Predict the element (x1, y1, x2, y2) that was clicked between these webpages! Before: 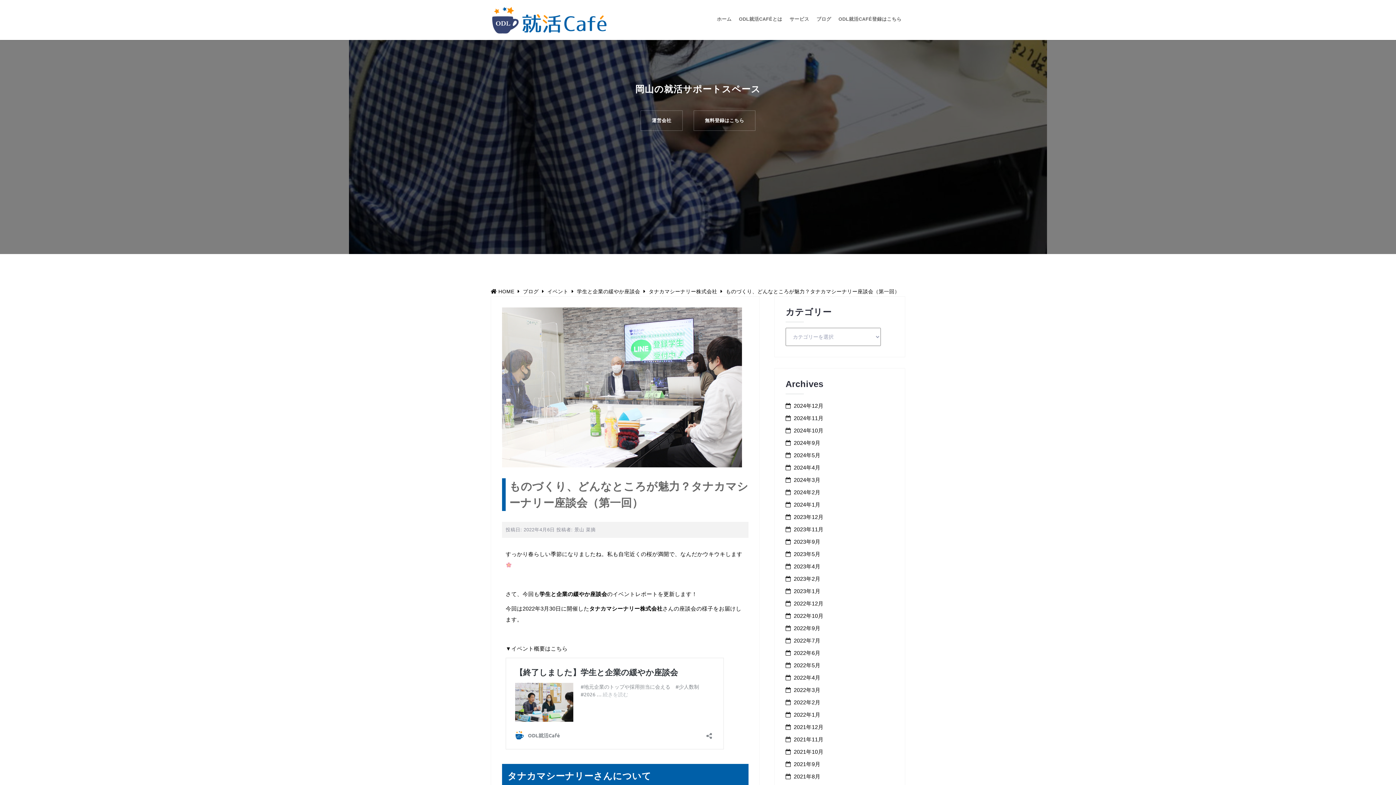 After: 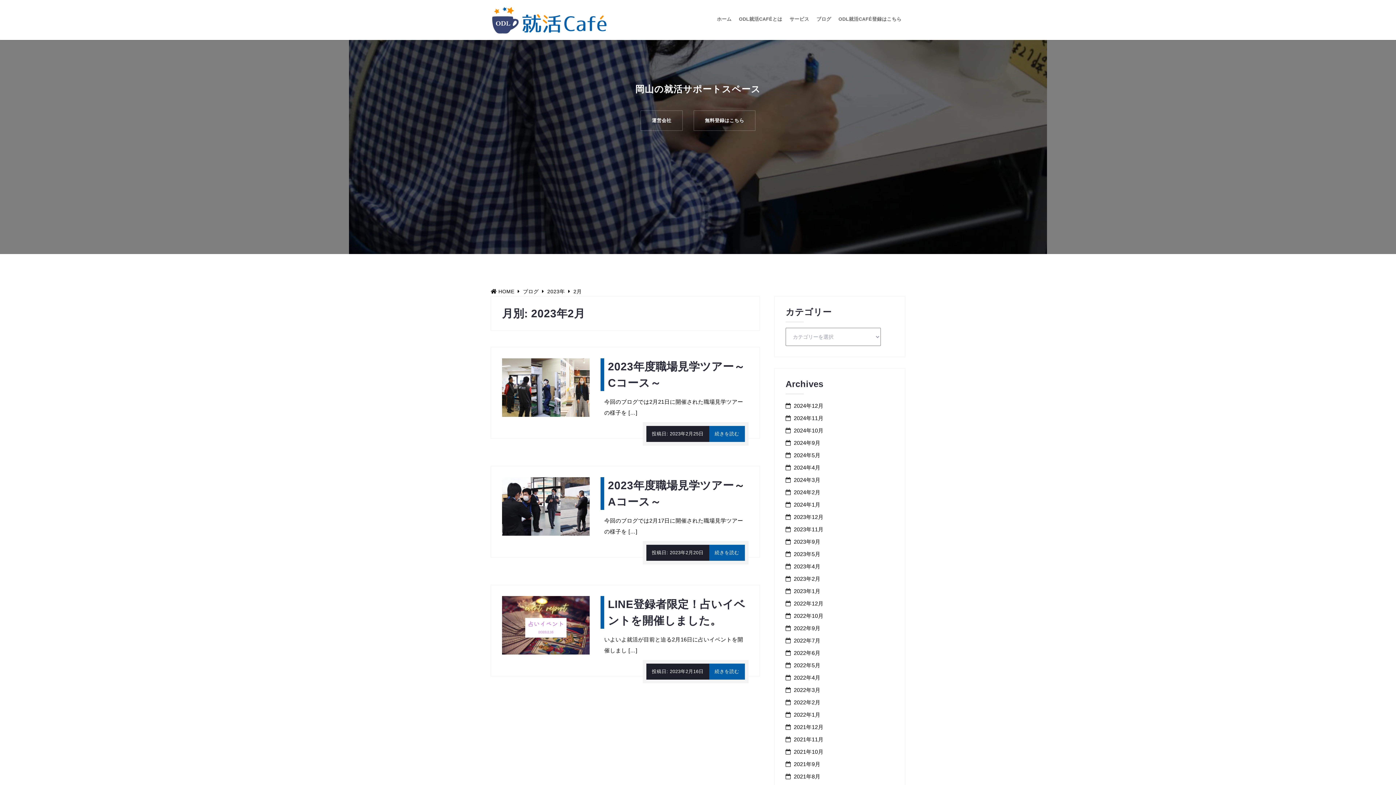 Action: bbox: (794, 576, 820, 582) label: 2023年2月